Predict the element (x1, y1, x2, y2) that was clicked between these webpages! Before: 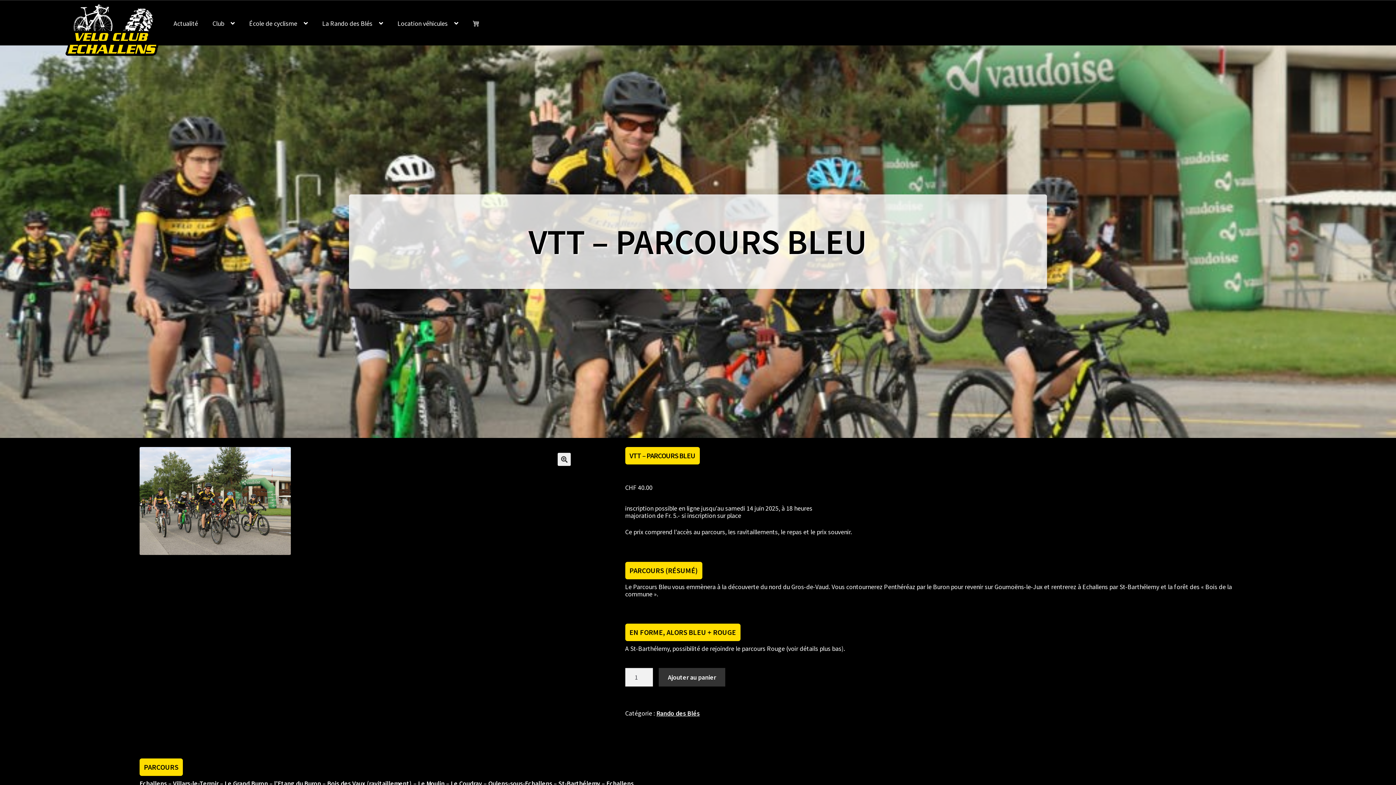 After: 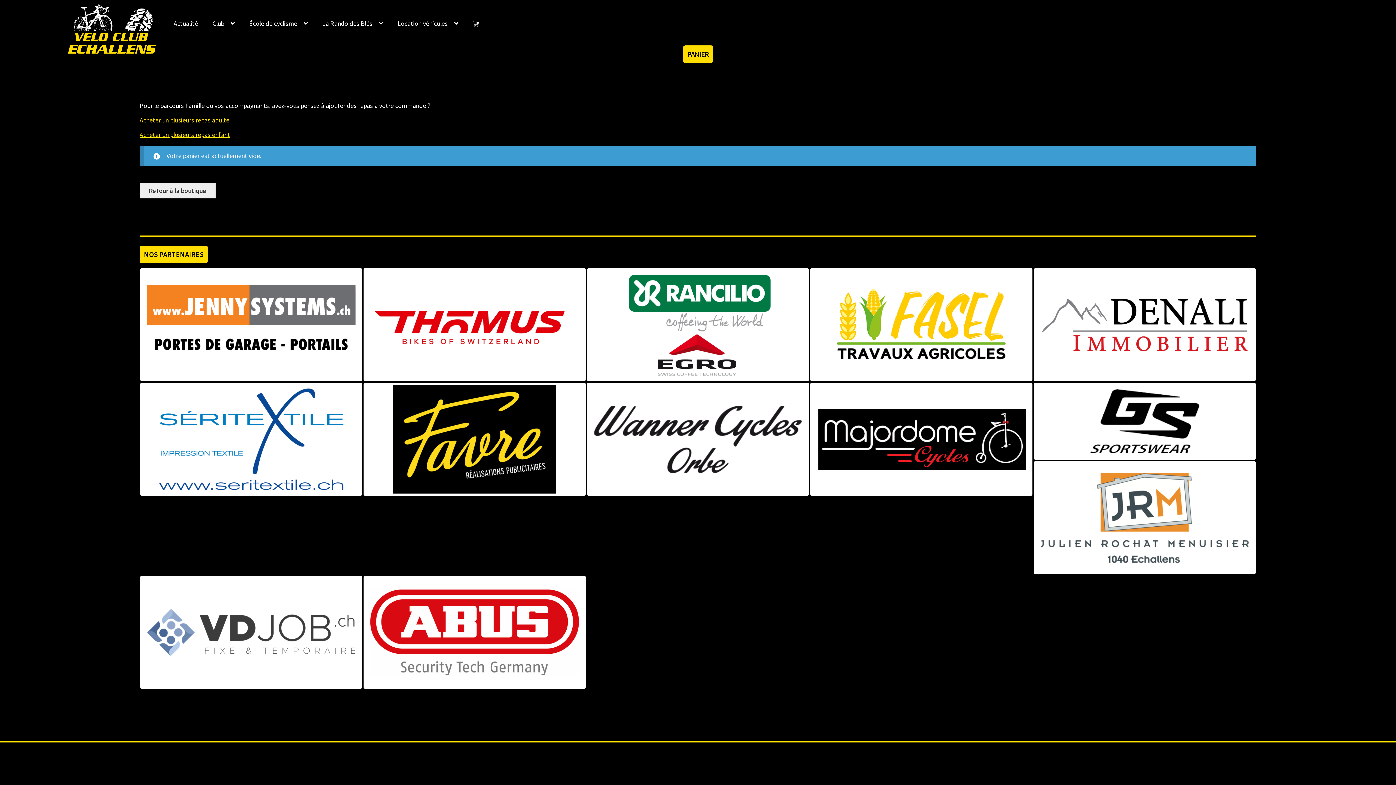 Action: bbox: (466, 9, 485, 37)